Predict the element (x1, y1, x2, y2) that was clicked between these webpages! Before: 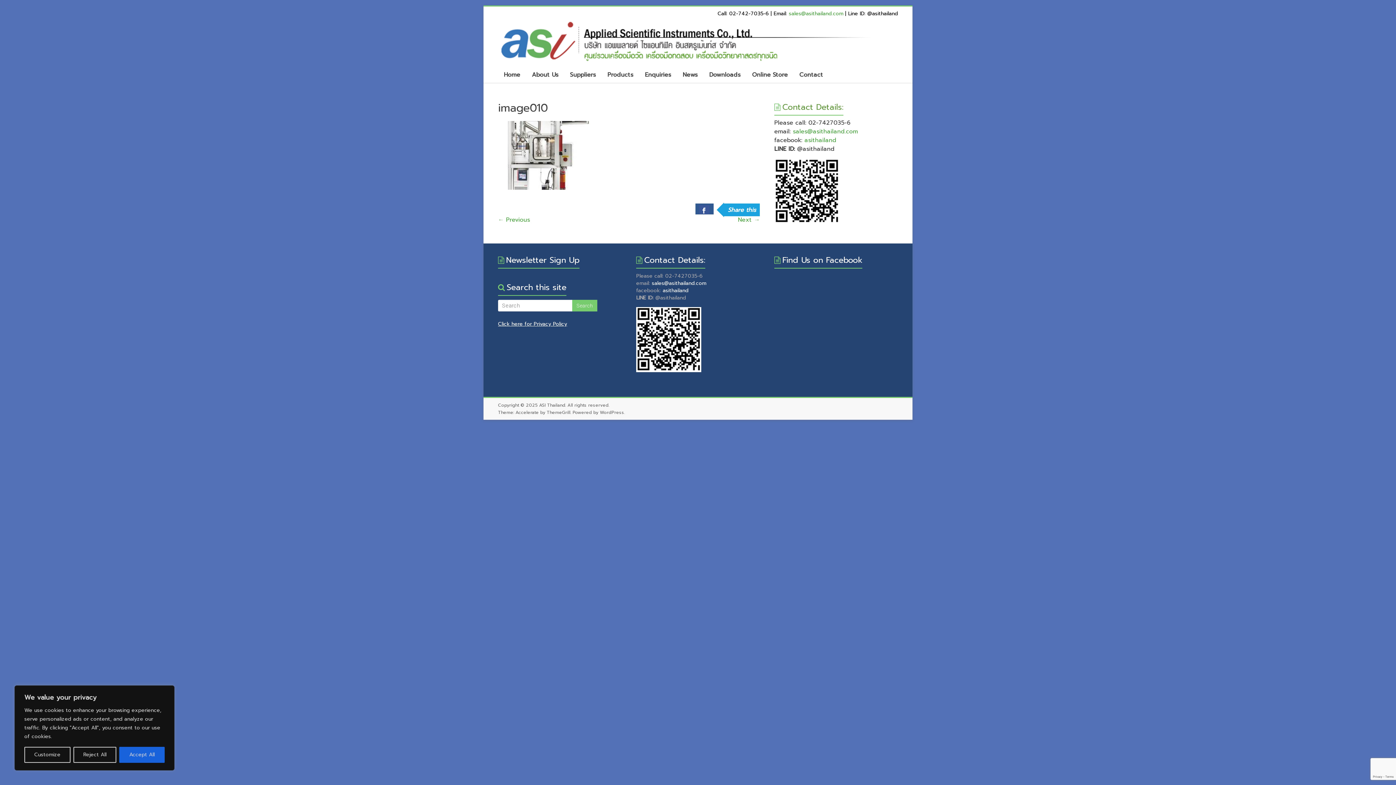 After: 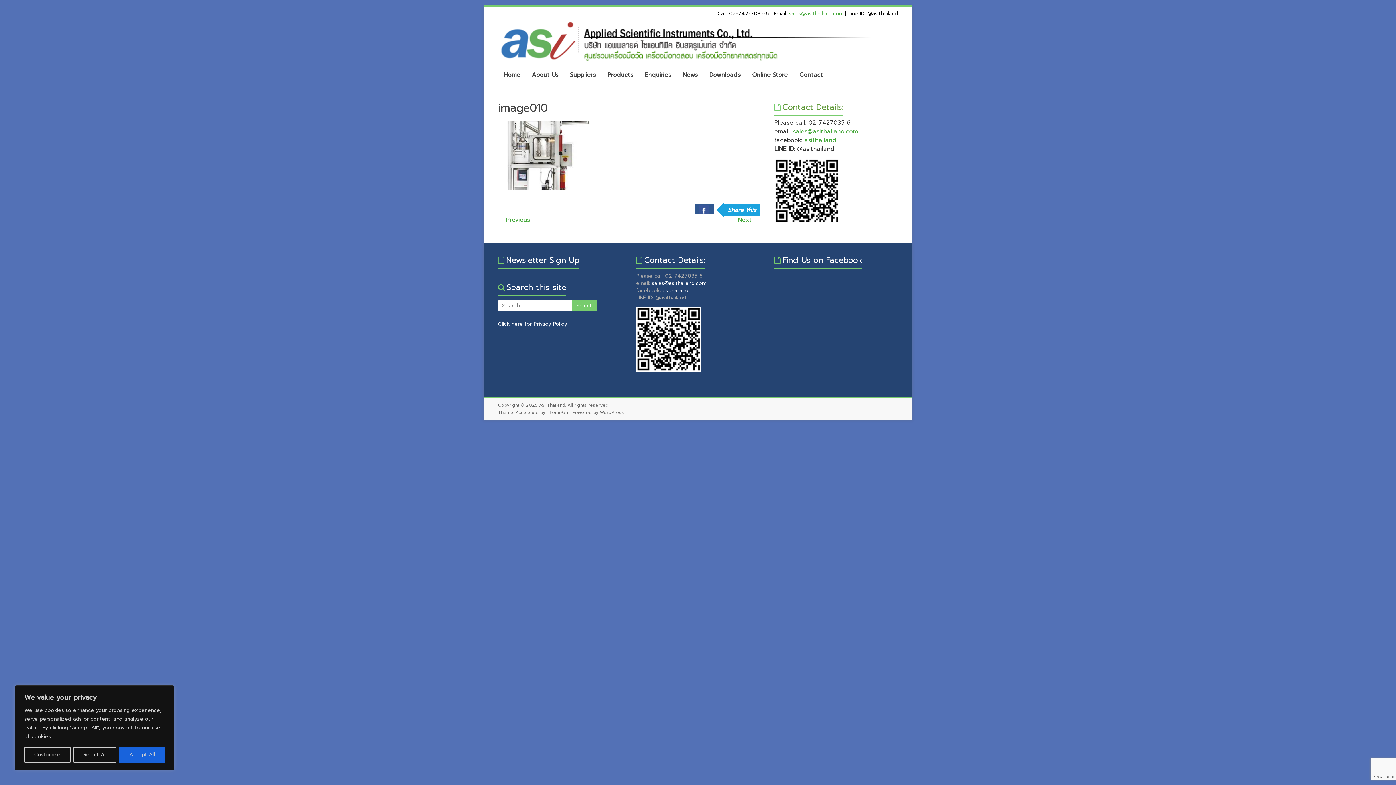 Action: bbox: (695, 203, 713, 214)